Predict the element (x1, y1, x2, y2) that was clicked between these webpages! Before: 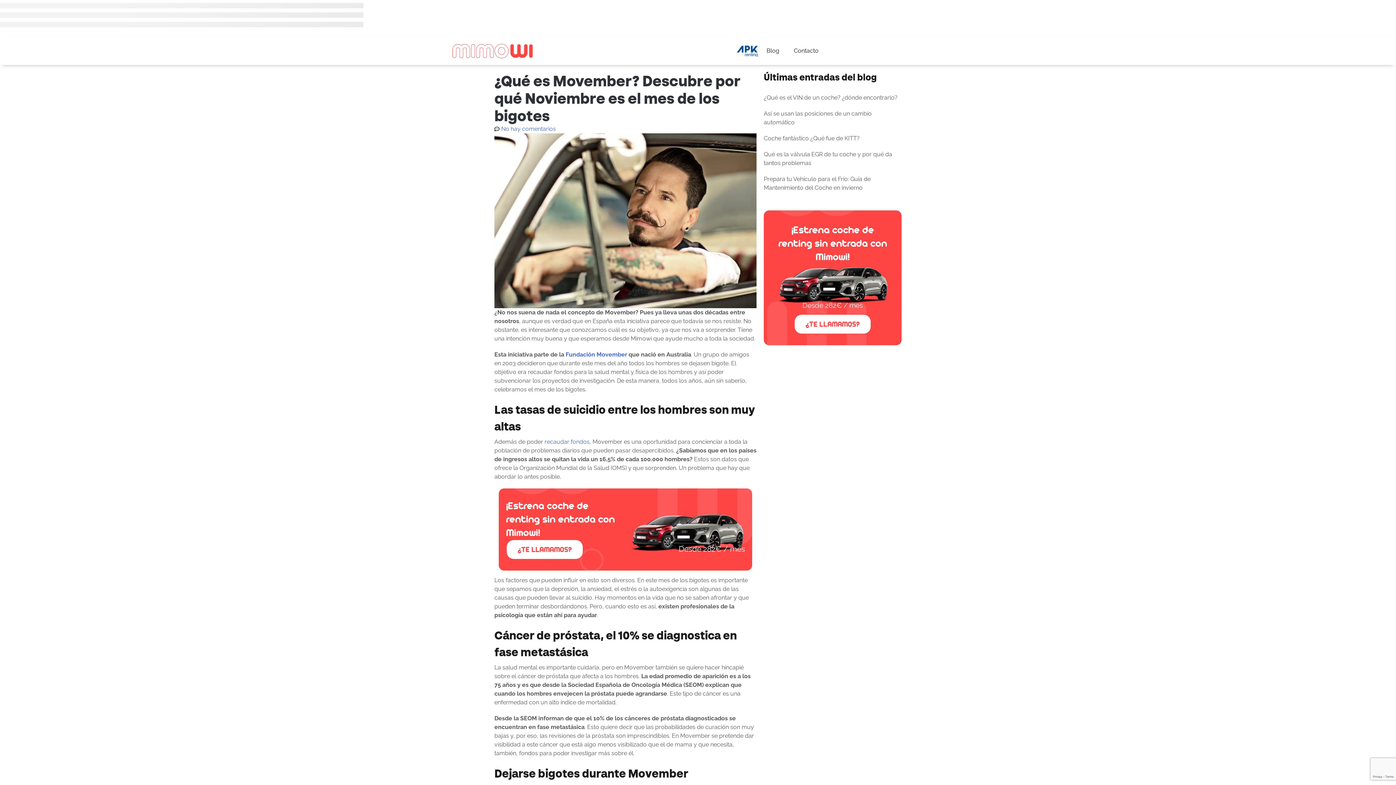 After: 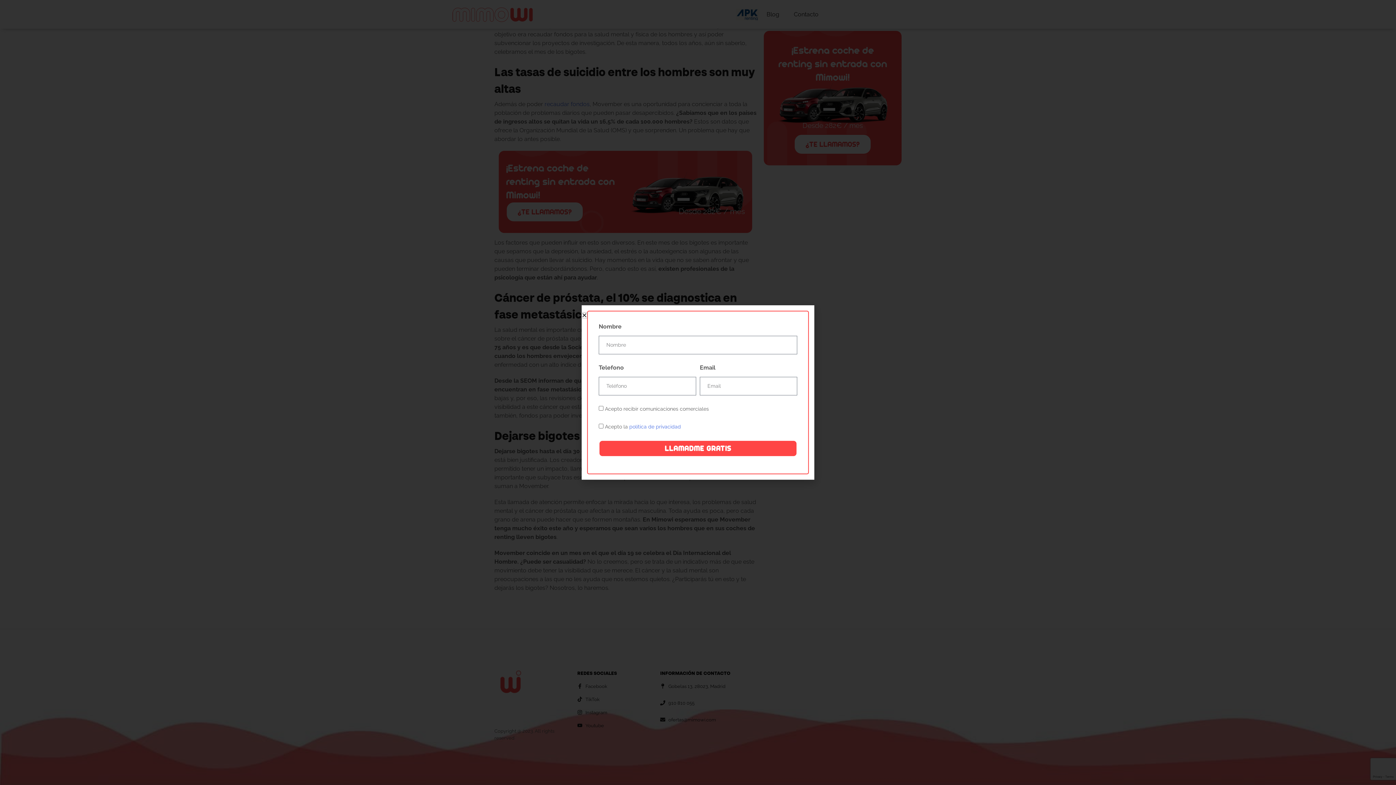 Action: label: ¿TE LLAMAMOS? bbox: (794, 314, 871, 334)